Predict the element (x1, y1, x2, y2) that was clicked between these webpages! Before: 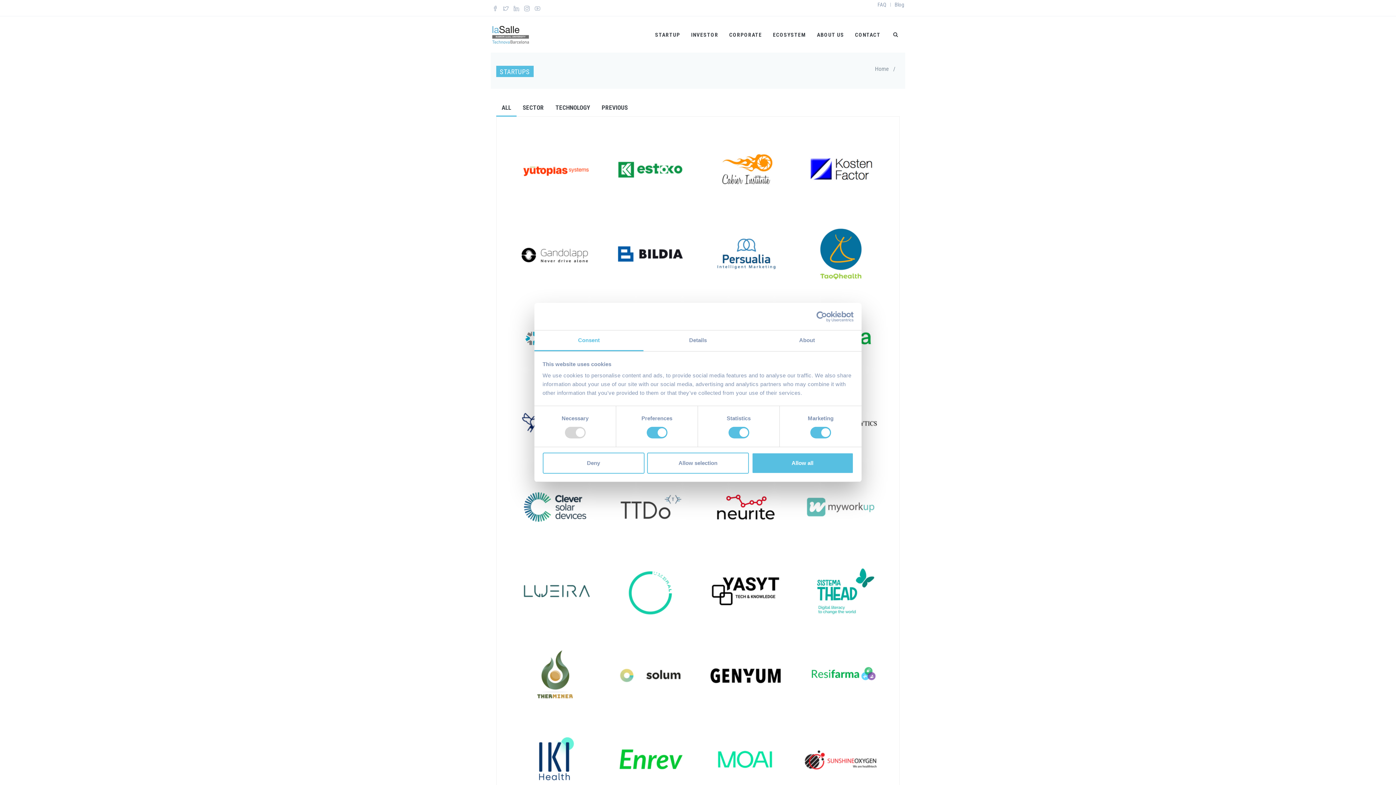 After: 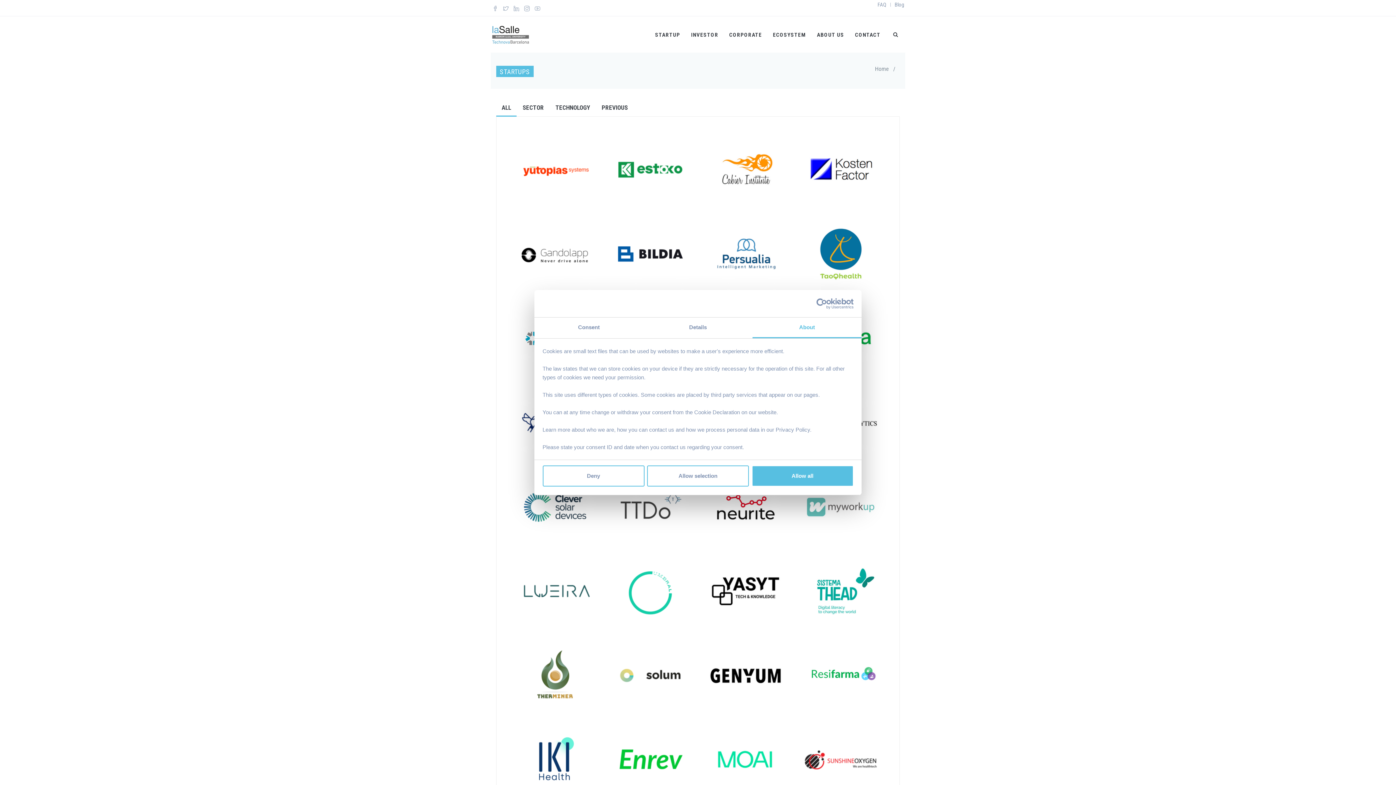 Action: label: About bbox: (752, 330, 861, 351)